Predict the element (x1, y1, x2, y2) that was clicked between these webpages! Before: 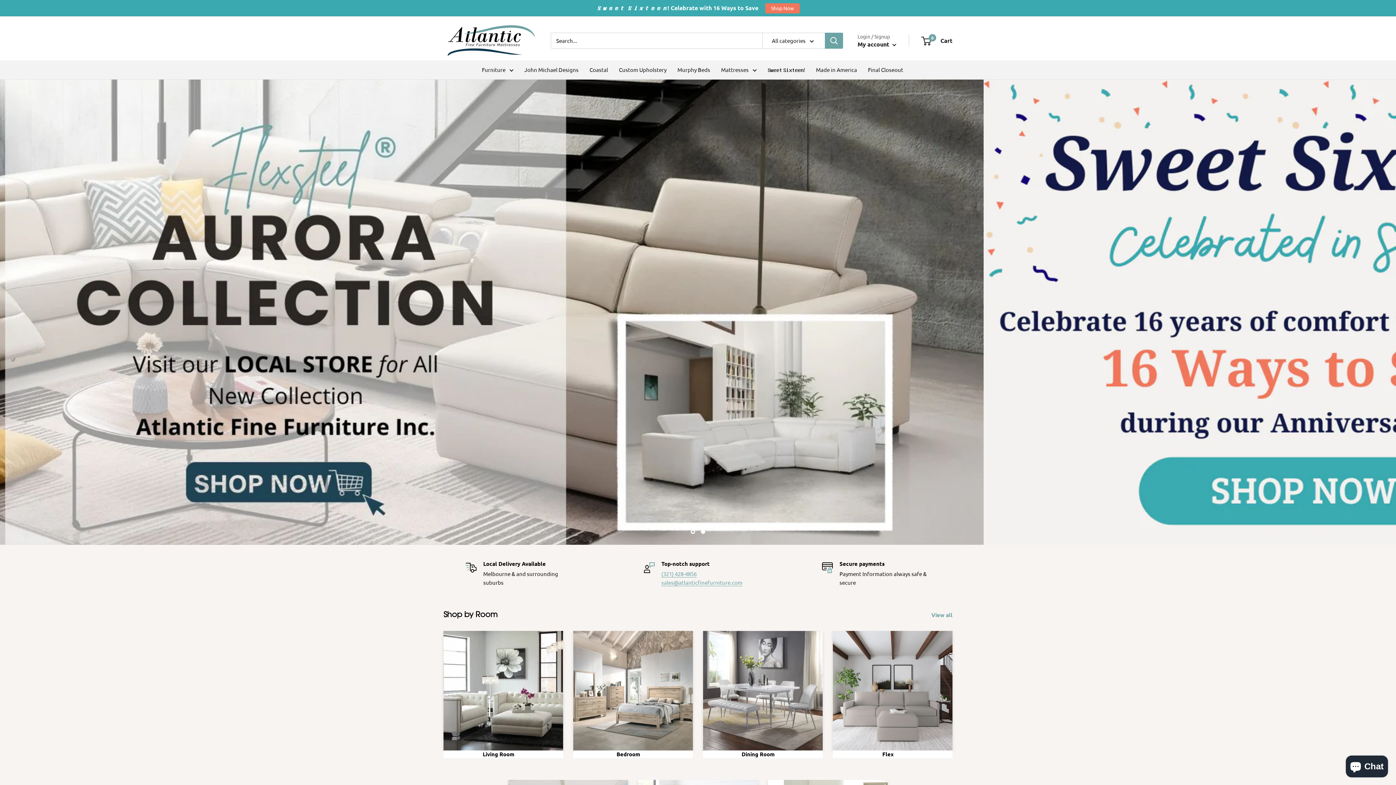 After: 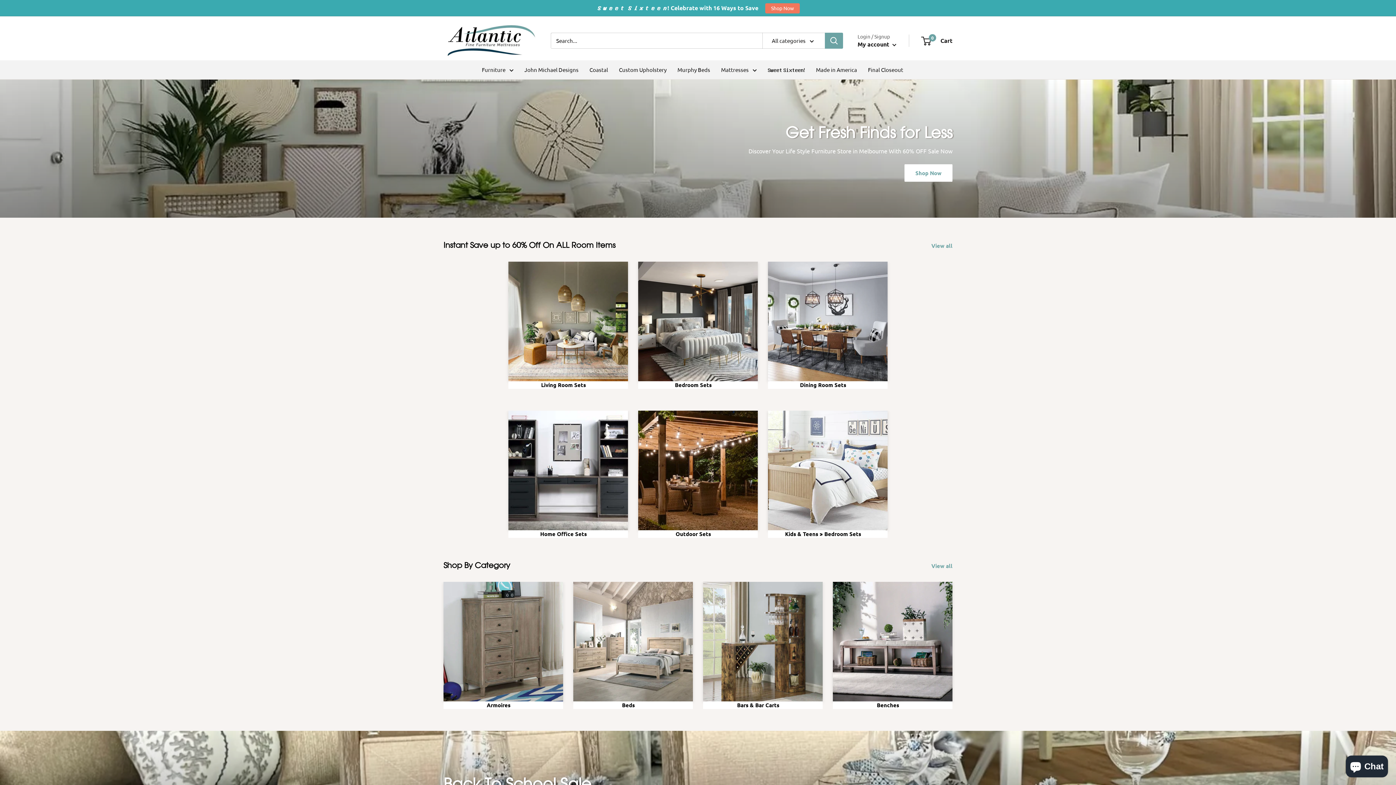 Action: label: Furniture bbox: (482, 64, 513, 74)